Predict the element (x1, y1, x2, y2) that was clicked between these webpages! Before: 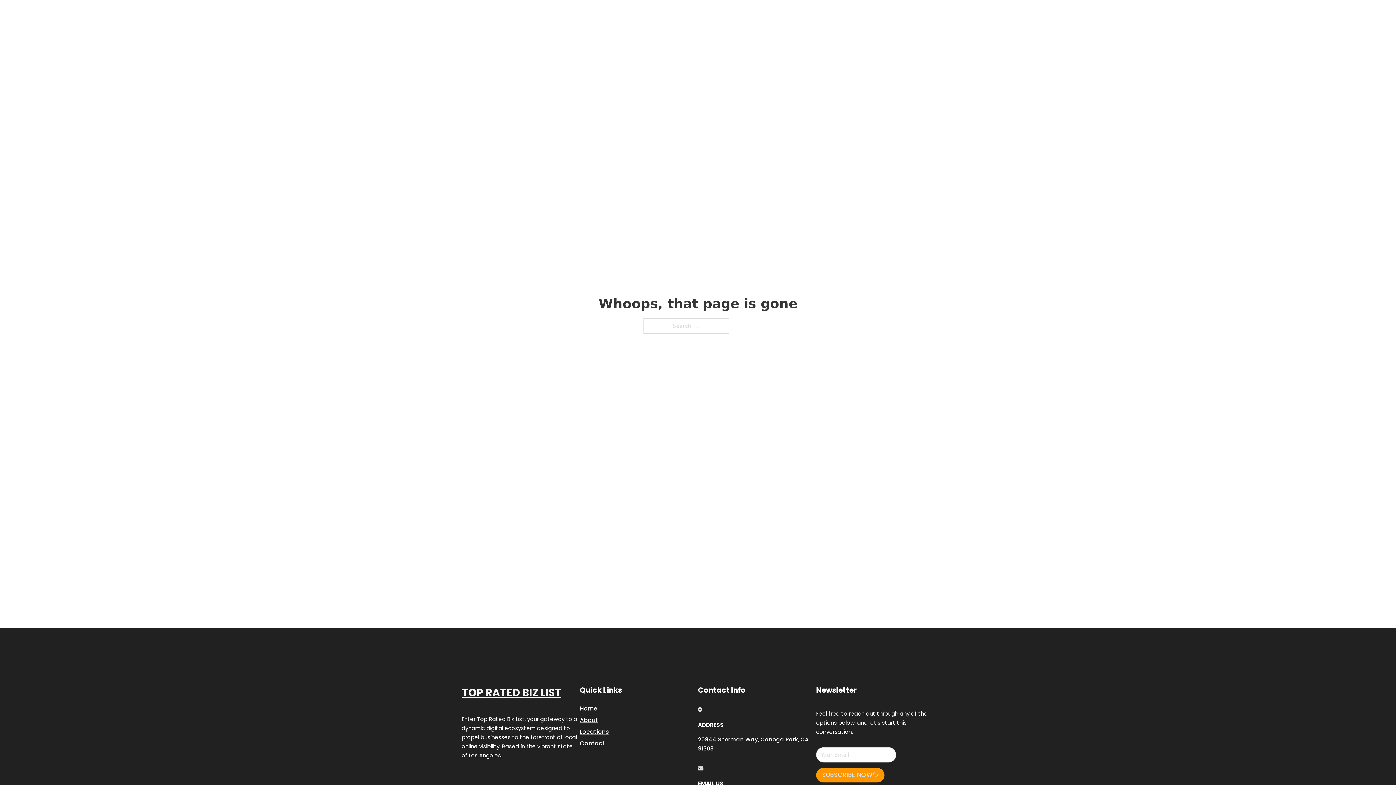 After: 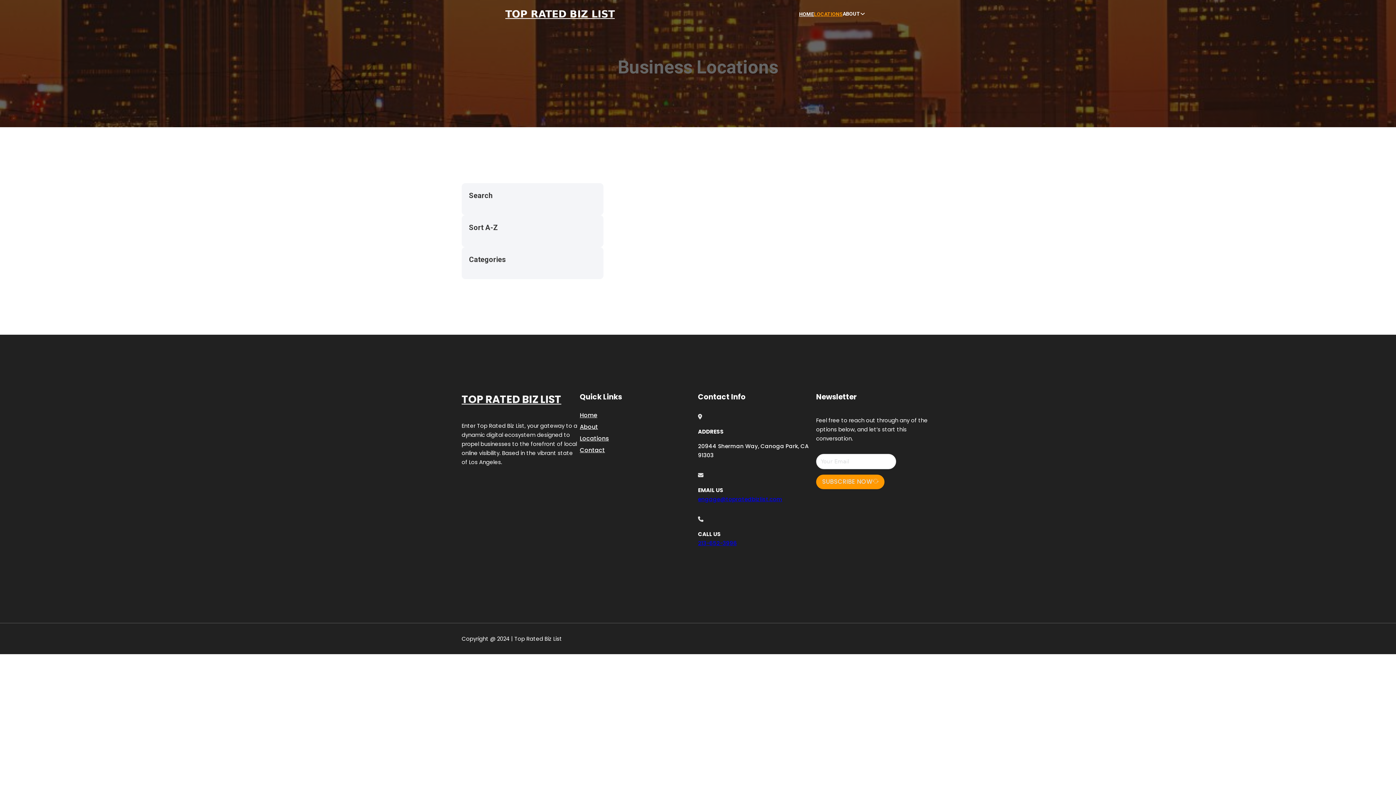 Action: label: Locations bbox: (580, 727, 609, 736)